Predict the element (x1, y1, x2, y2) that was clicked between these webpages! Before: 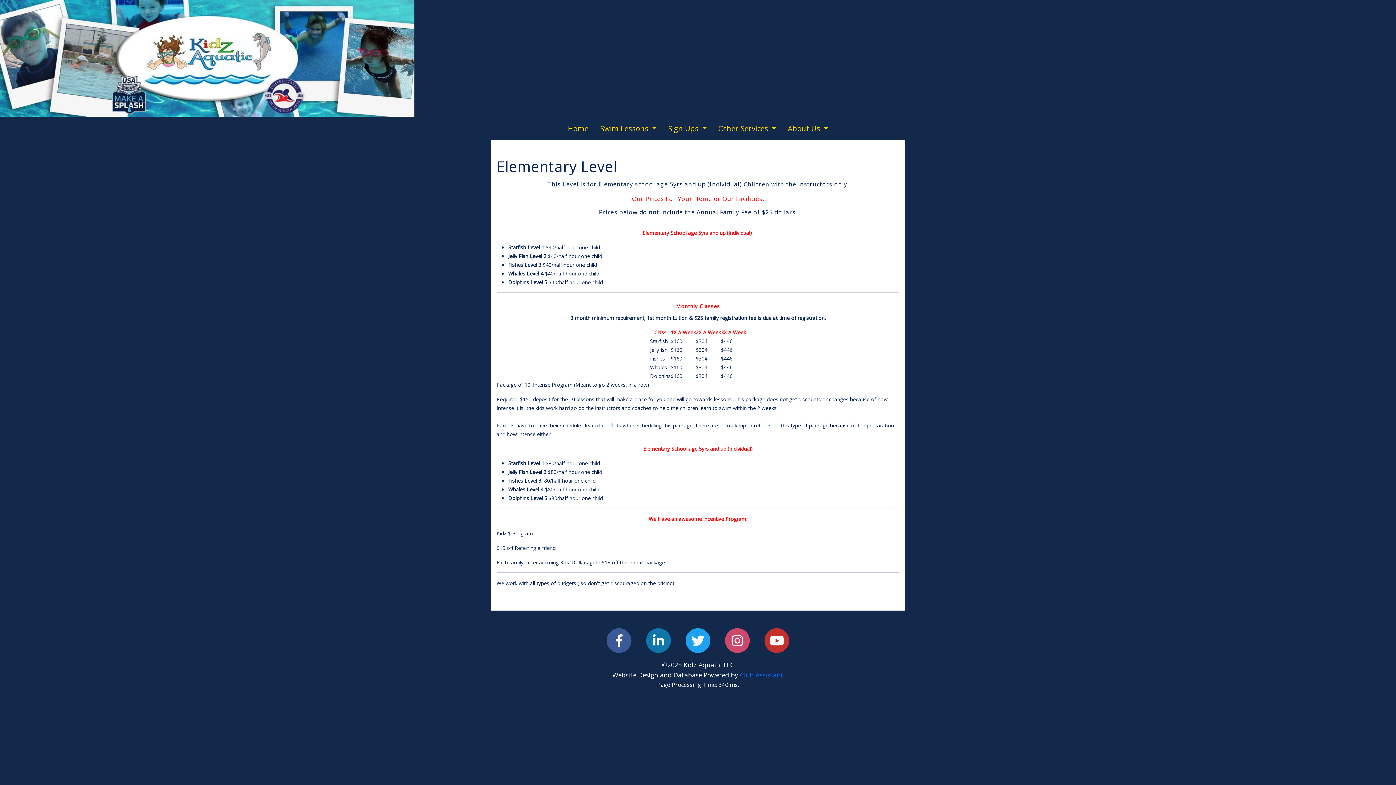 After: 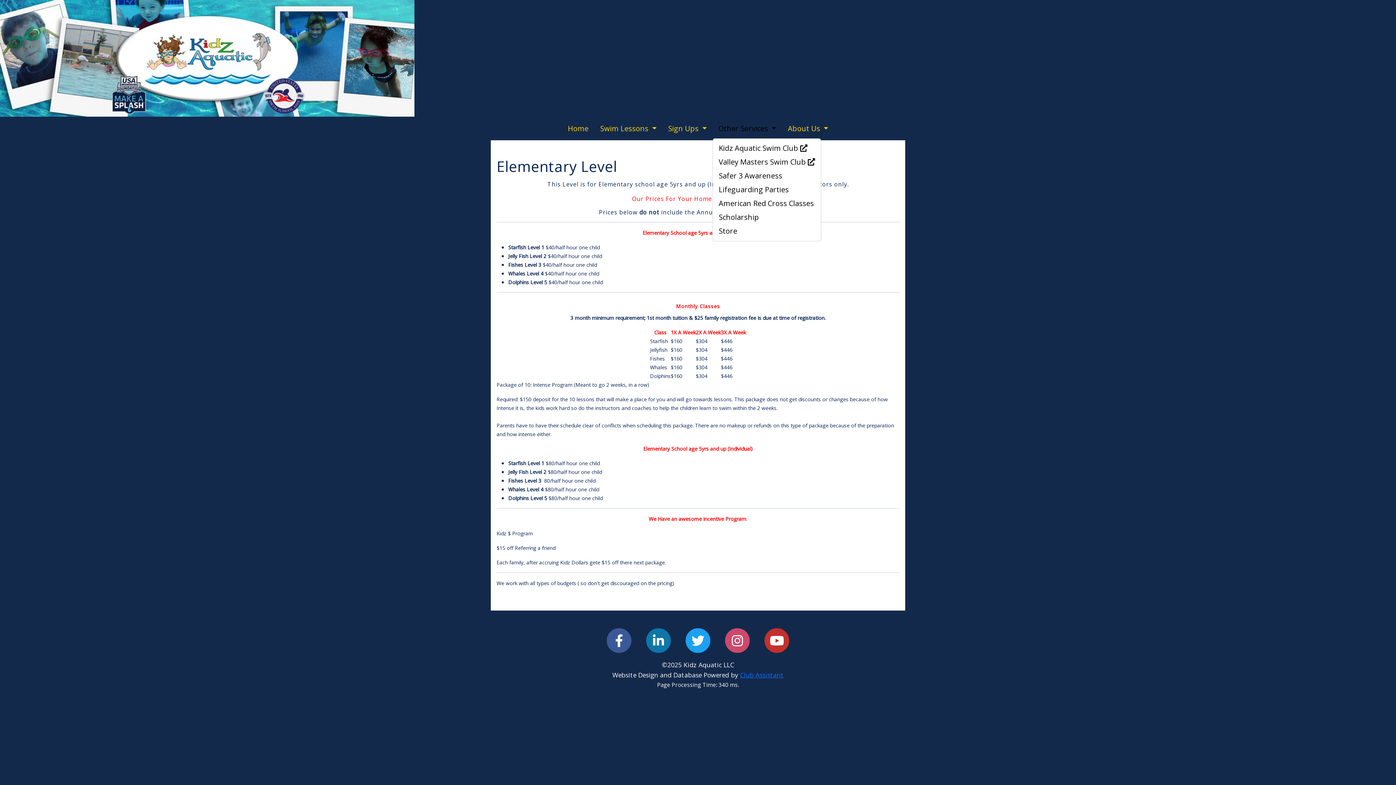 Action: bbox: (715, 120, 779, 136) label: Other Services 